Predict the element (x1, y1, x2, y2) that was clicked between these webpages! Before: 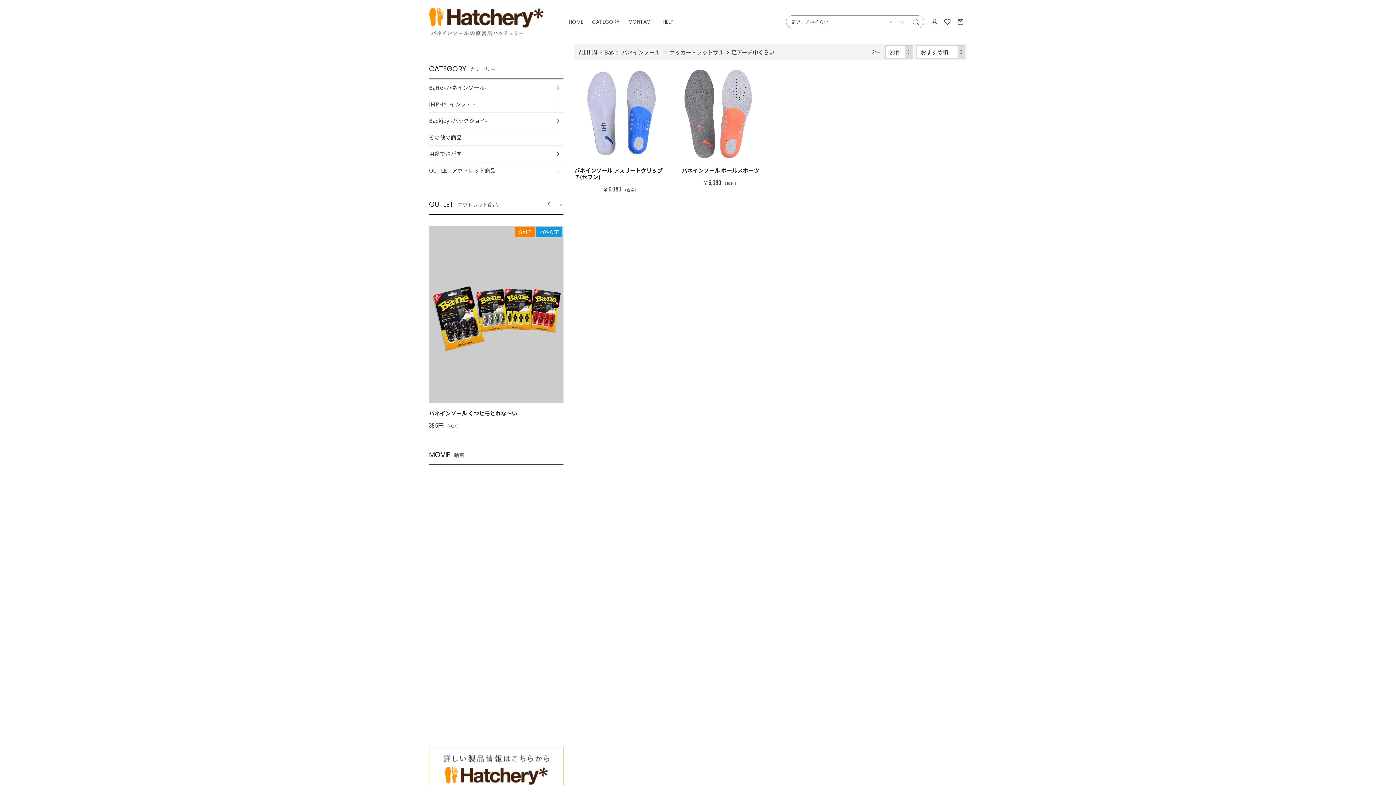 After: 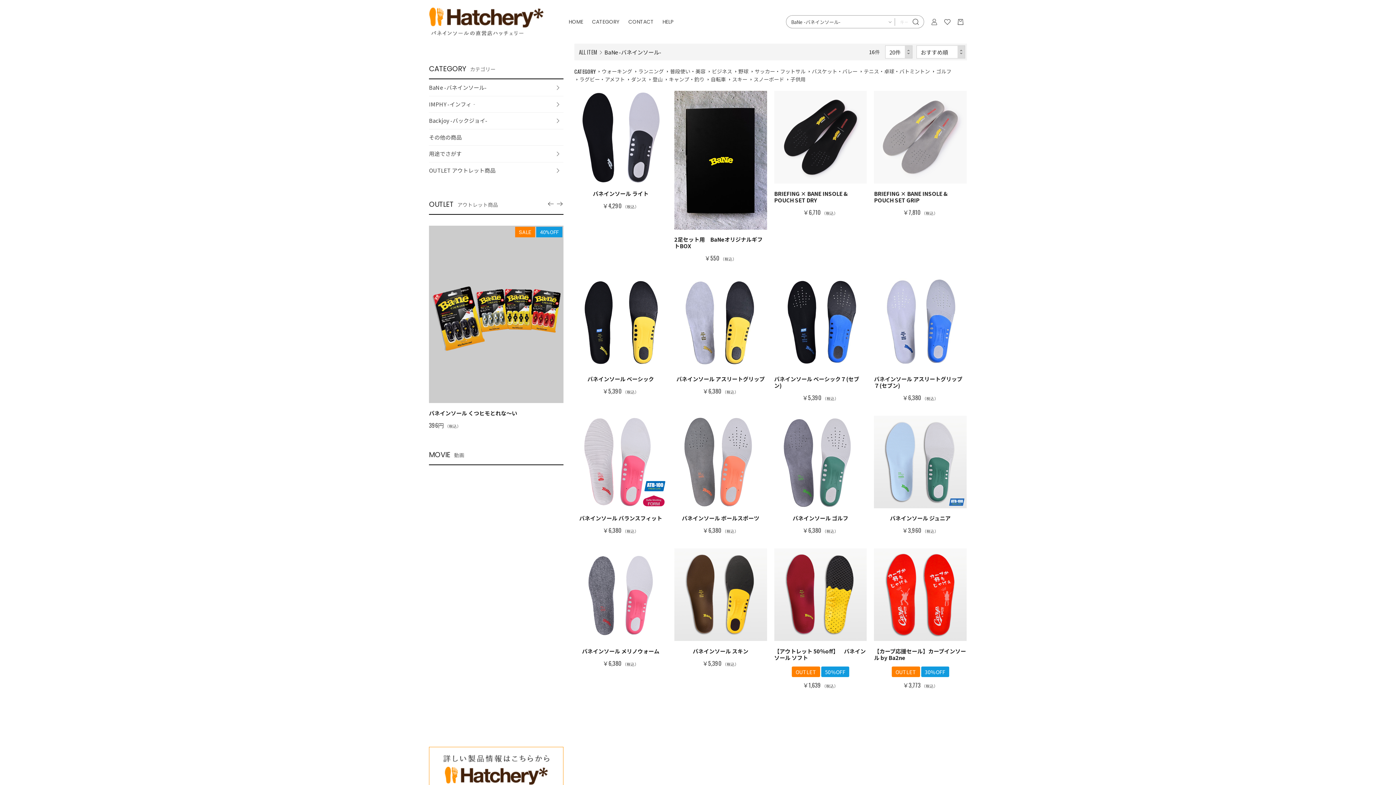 Action: label: BaNe -バネインソール- bbox: (604, 47, 662, 56)